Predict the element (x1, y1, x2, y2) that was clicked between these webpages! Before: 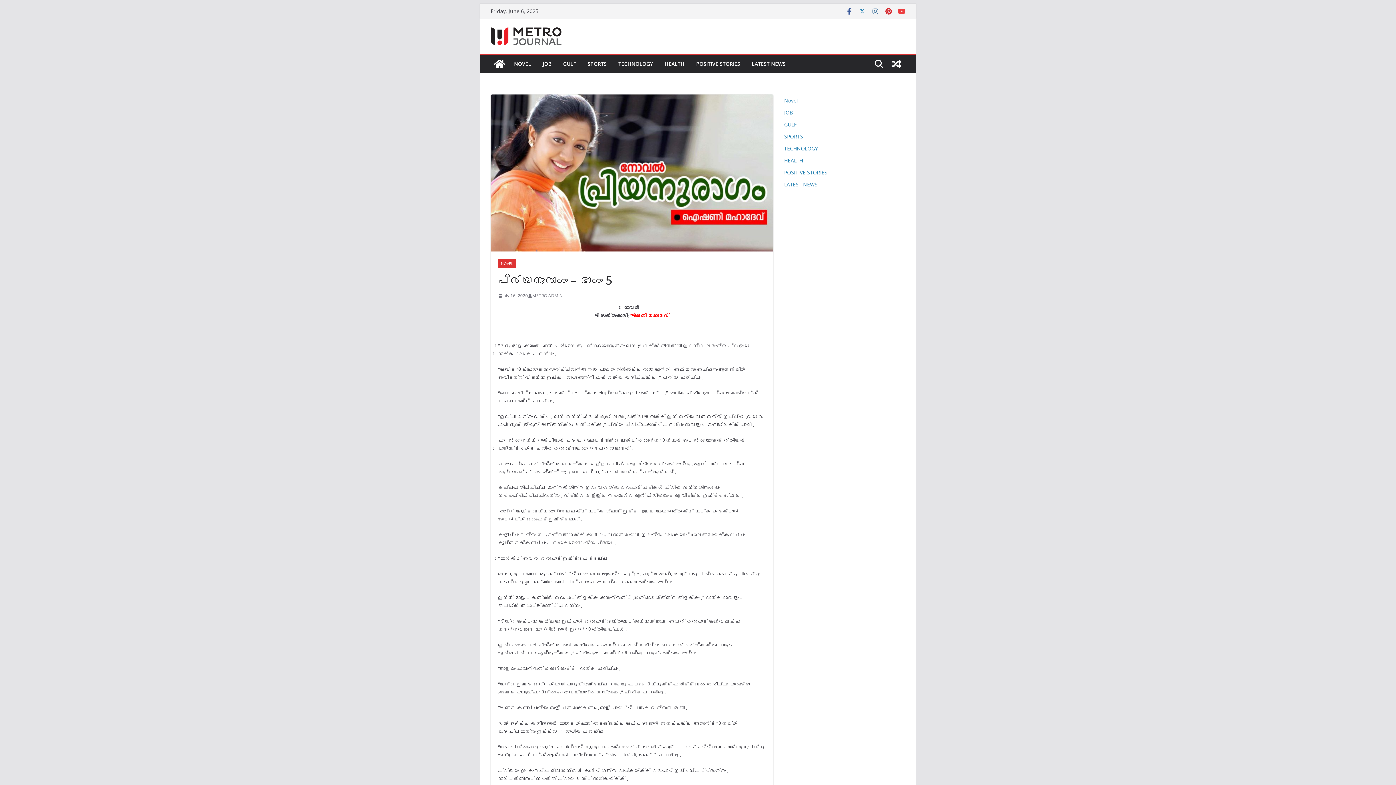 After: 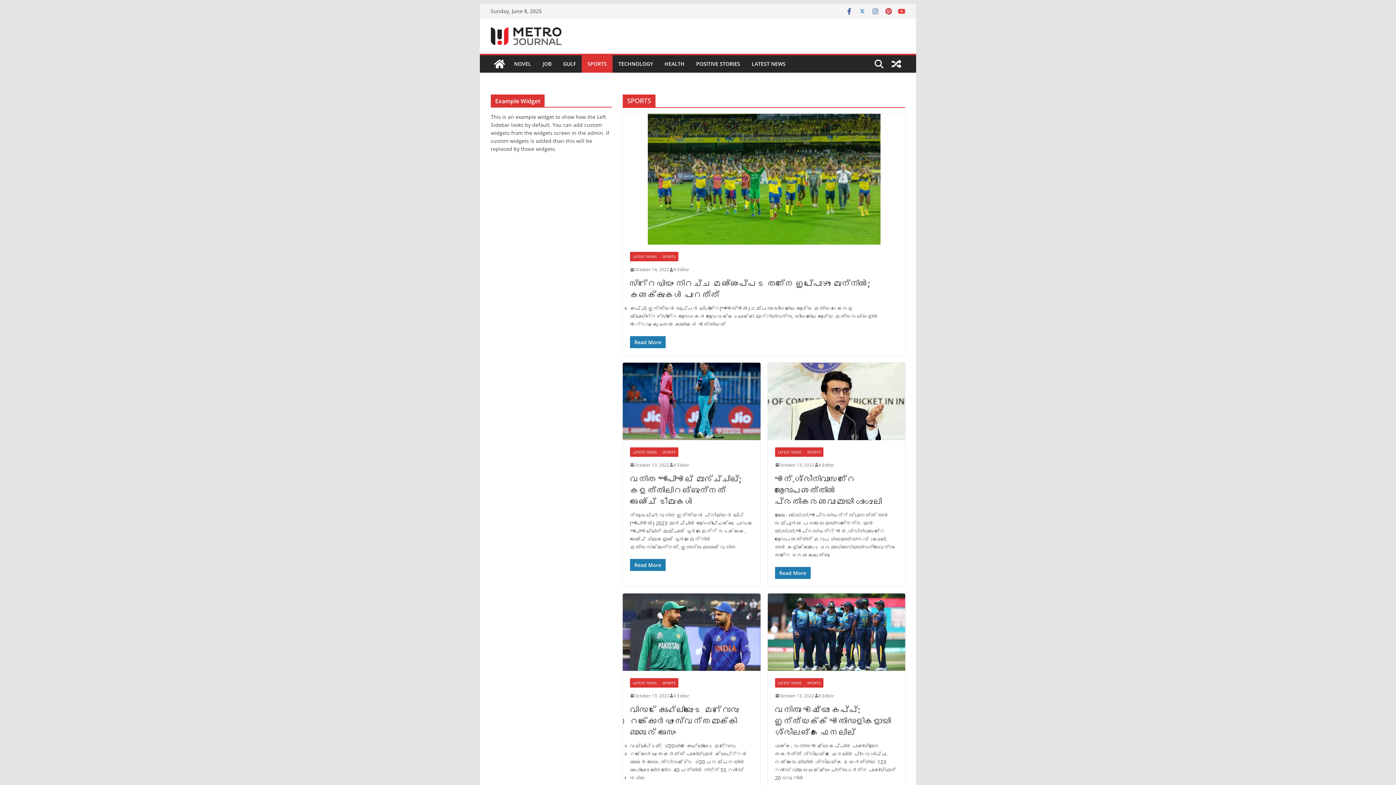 Action: bbox: (587, 58, 606, 69) label: SPORTS